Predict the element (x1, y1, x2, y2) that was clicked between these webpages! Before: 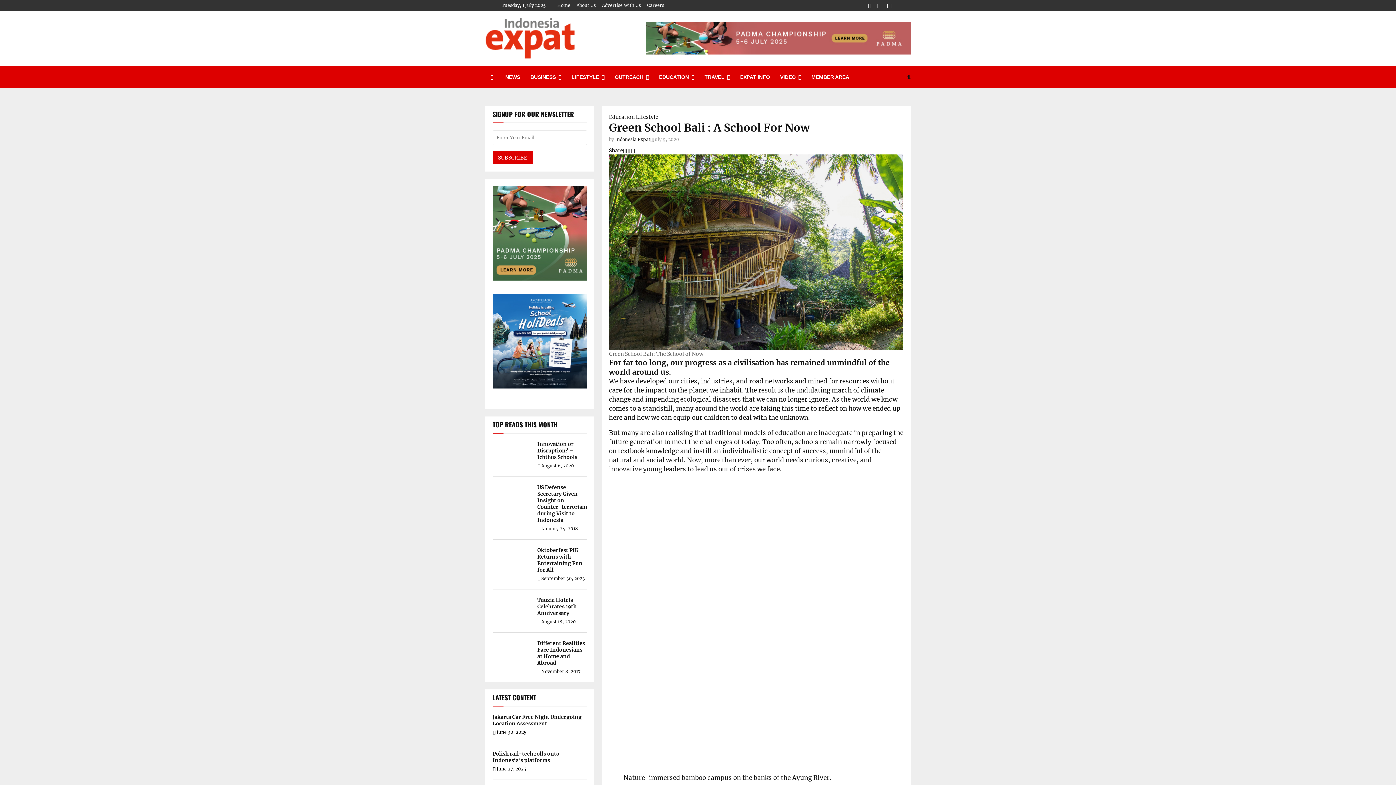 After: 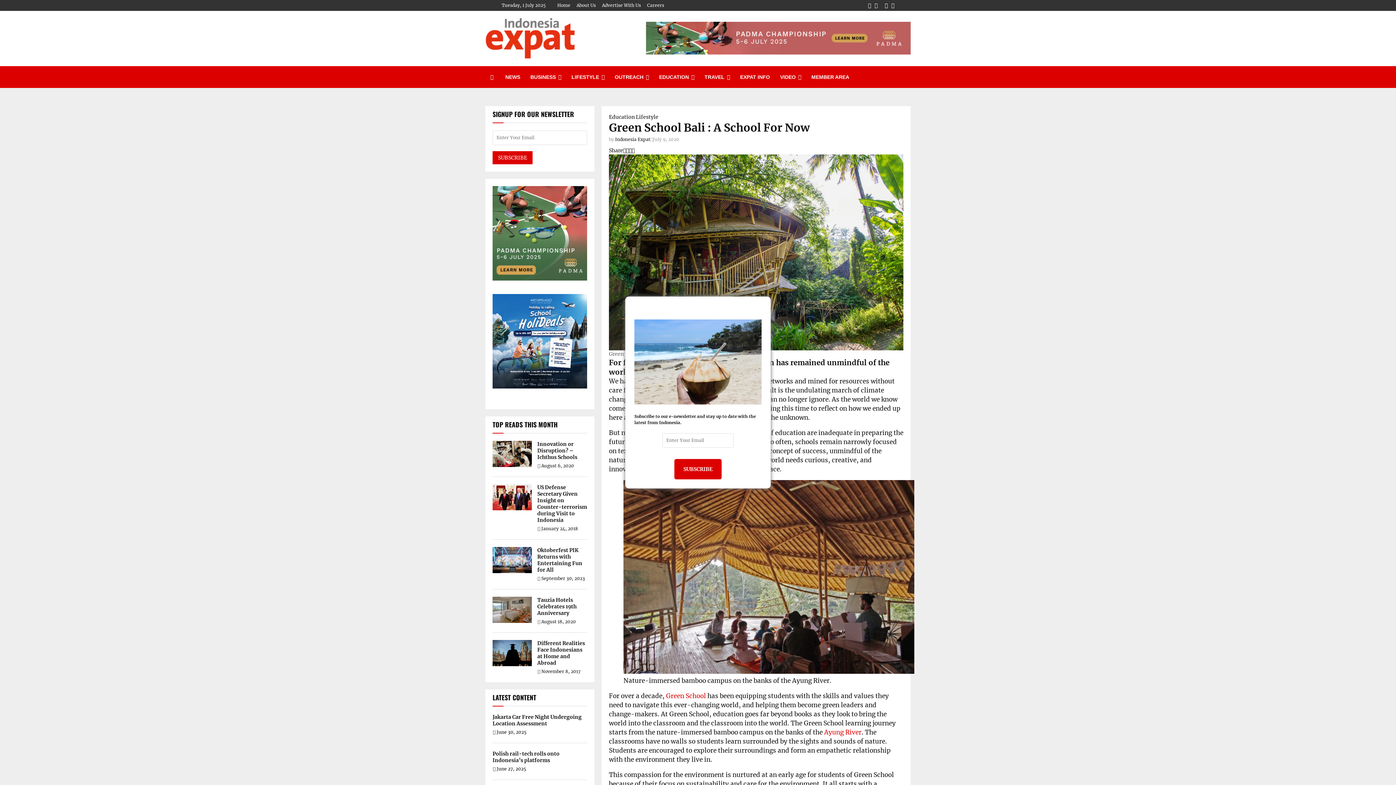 Action: bbox: (905, 66, 910, 88)